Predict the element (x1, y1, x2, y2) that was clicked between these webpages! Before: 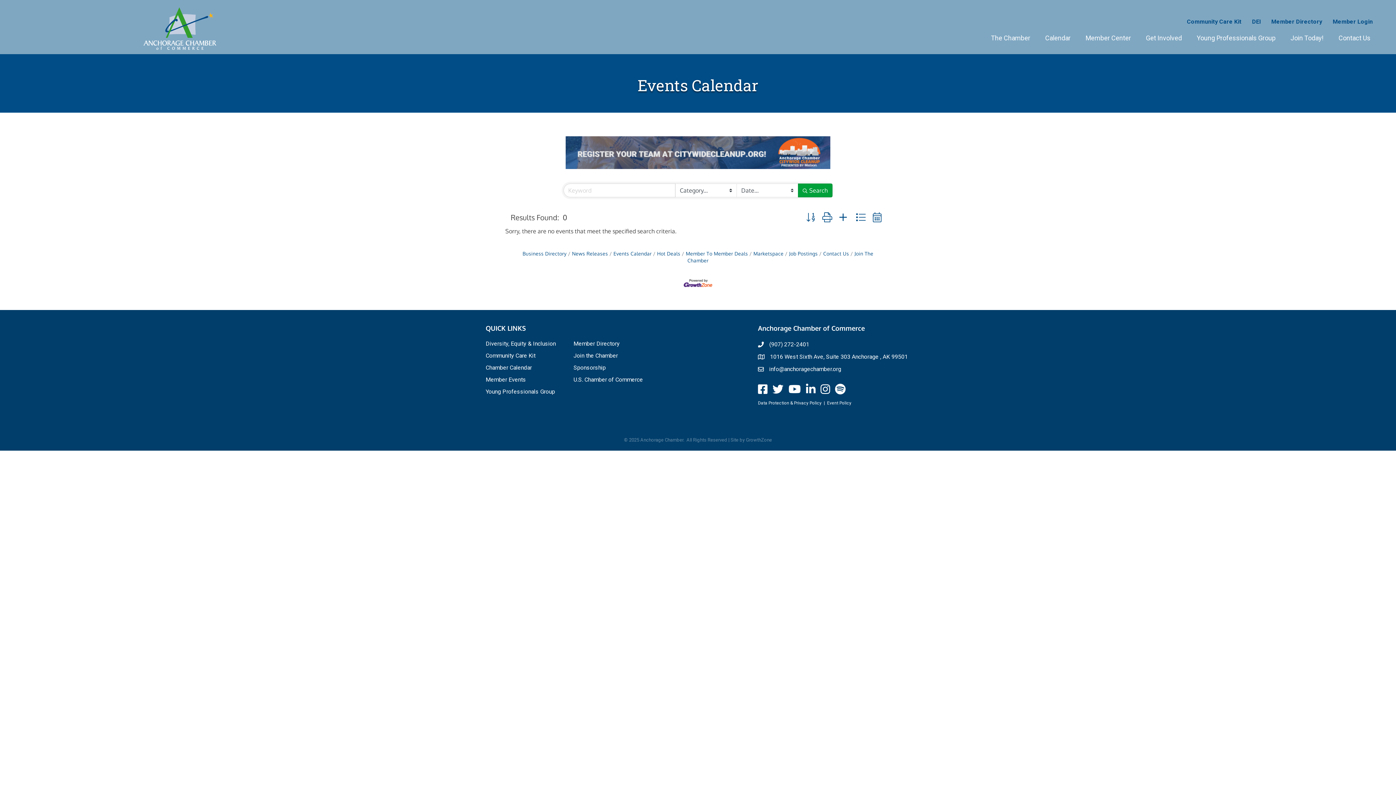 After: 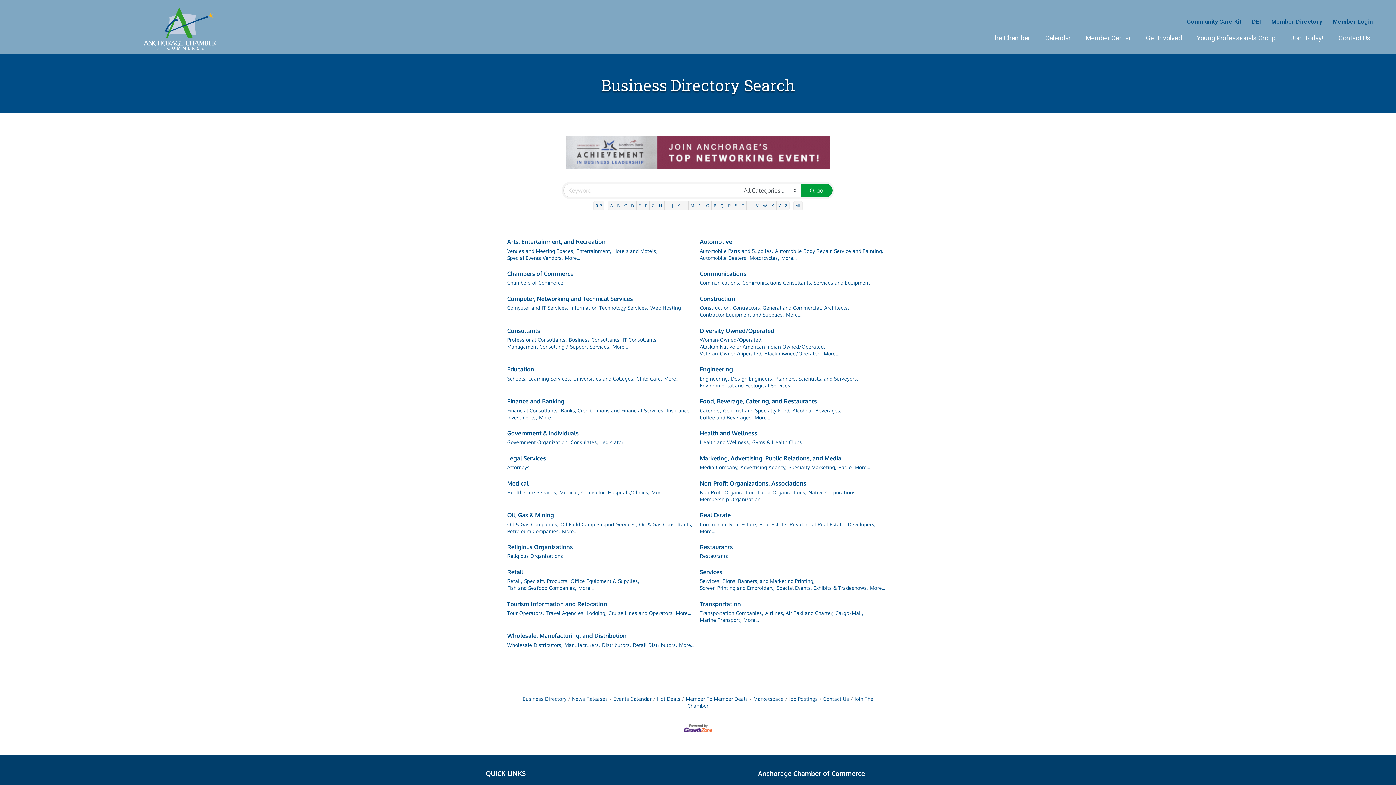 Action: label: Member Directory bbox: (1266, 17, 1327, 25)